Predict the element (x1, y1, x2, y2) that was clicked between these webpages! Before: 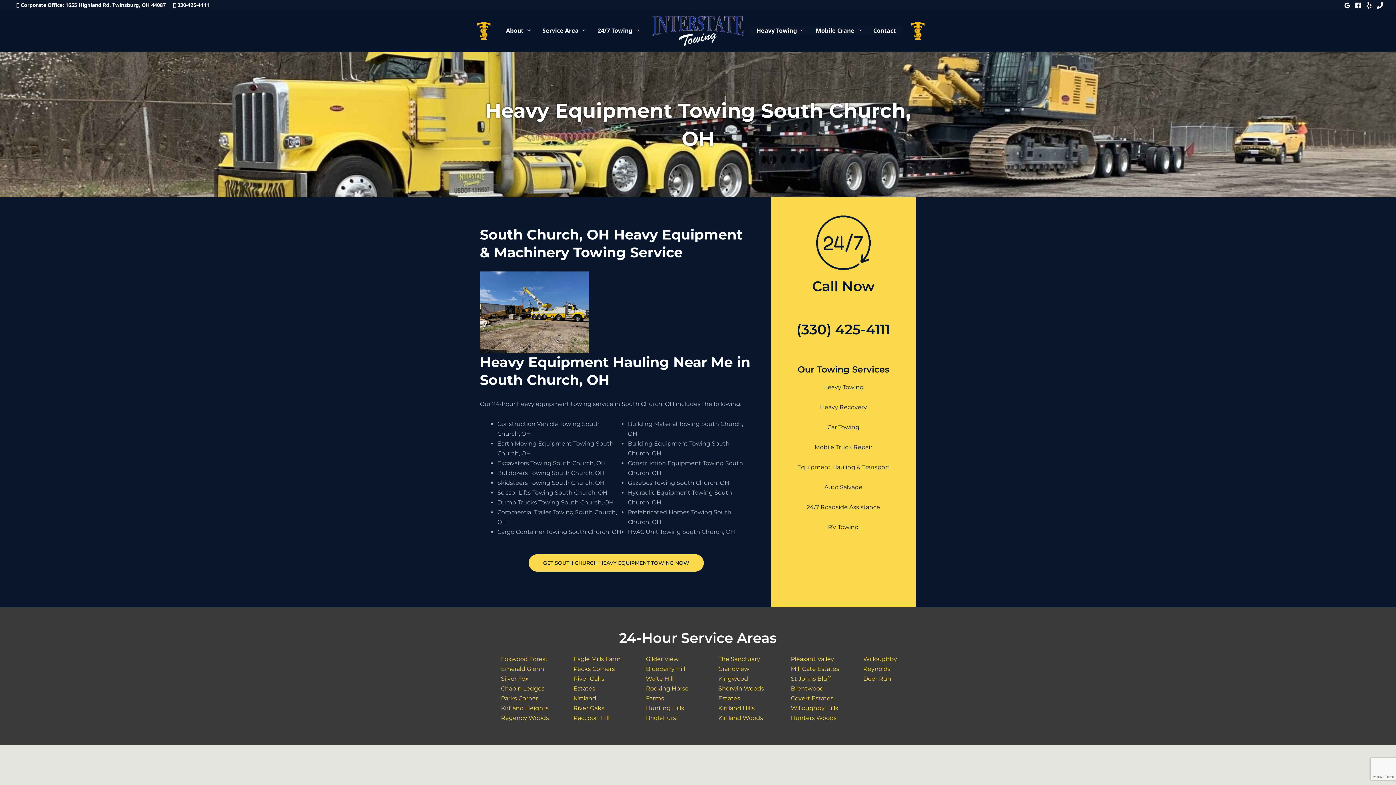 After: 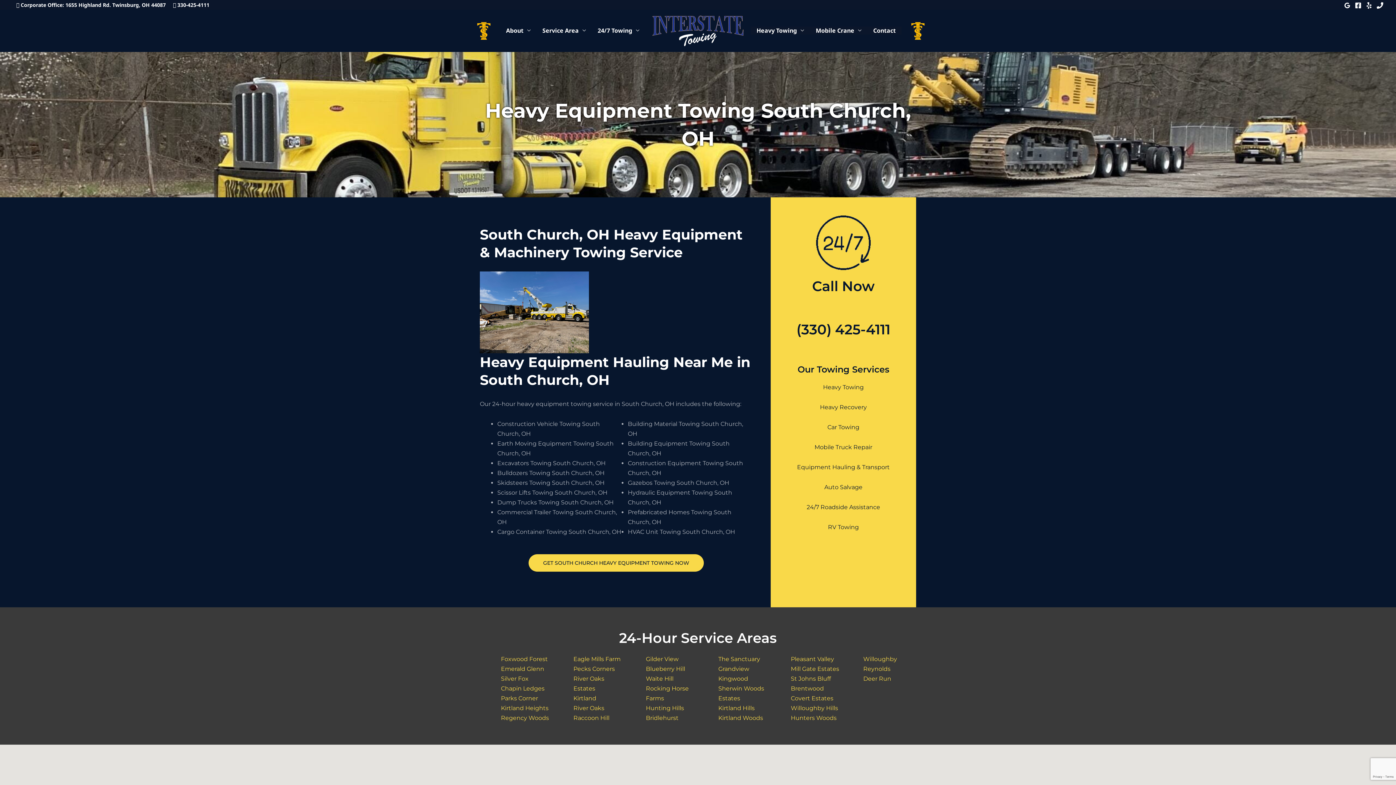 Action: bbox: (177, 1, 209, 8) label: 330-425-4111